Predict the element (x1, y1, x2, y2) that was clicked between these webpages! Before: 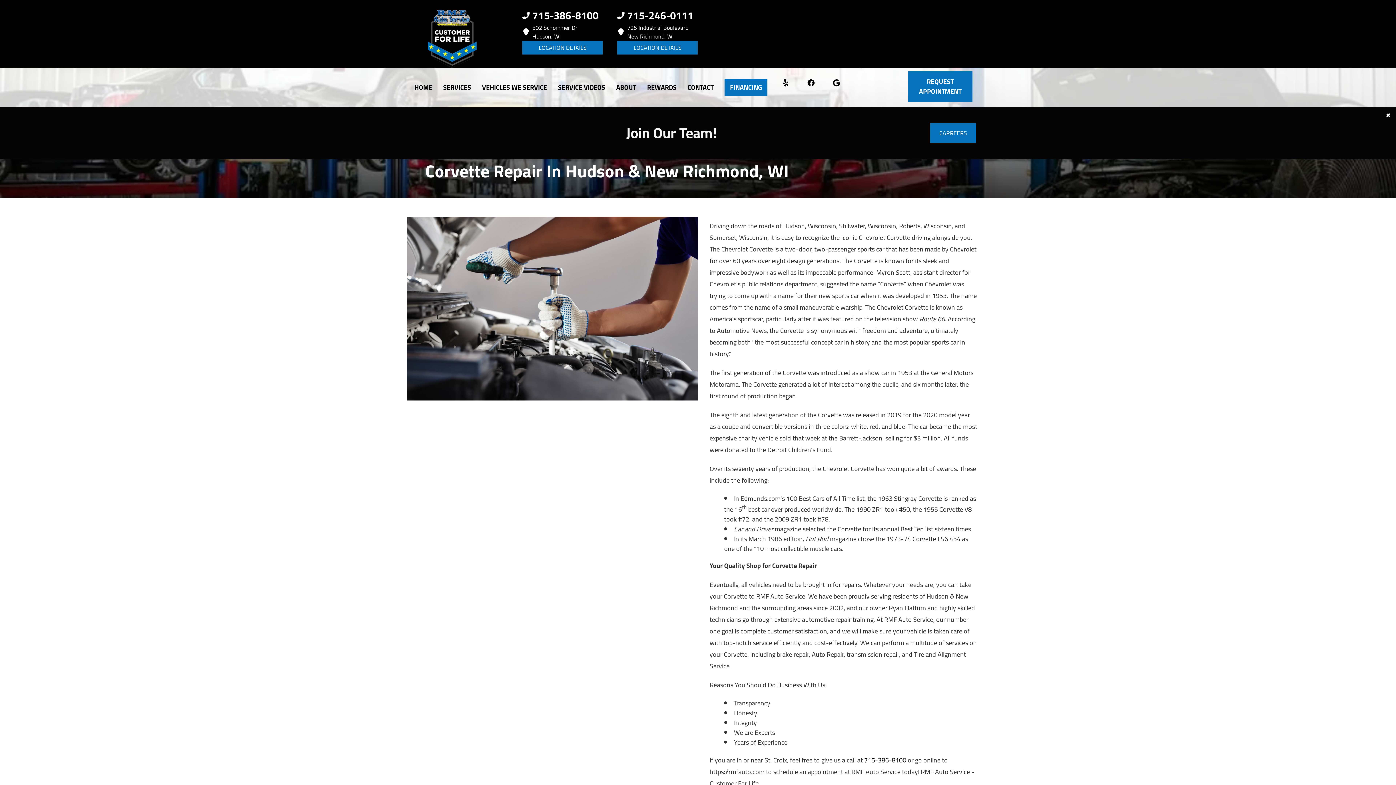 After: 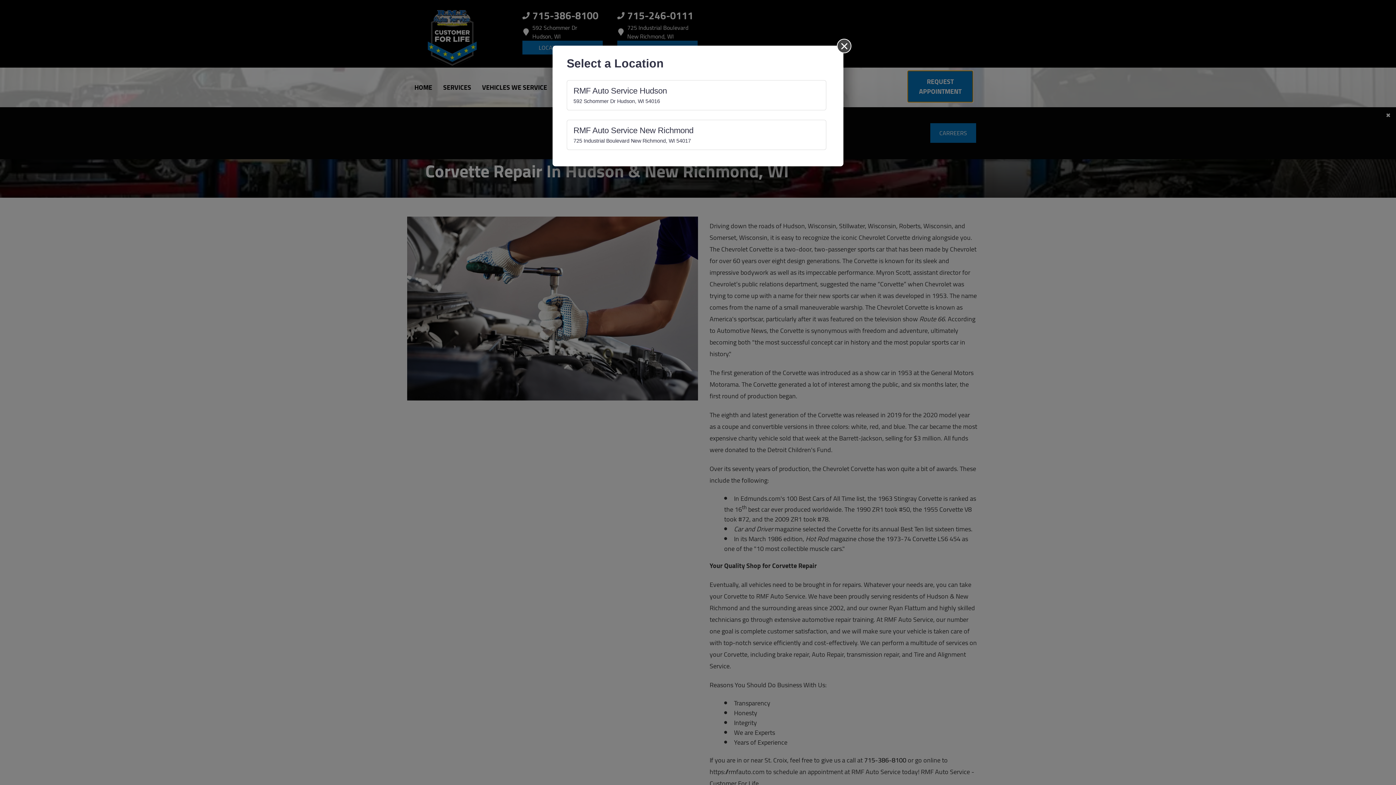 Action: label: Make an Appointment bbox: (908, 71, 972, 101)